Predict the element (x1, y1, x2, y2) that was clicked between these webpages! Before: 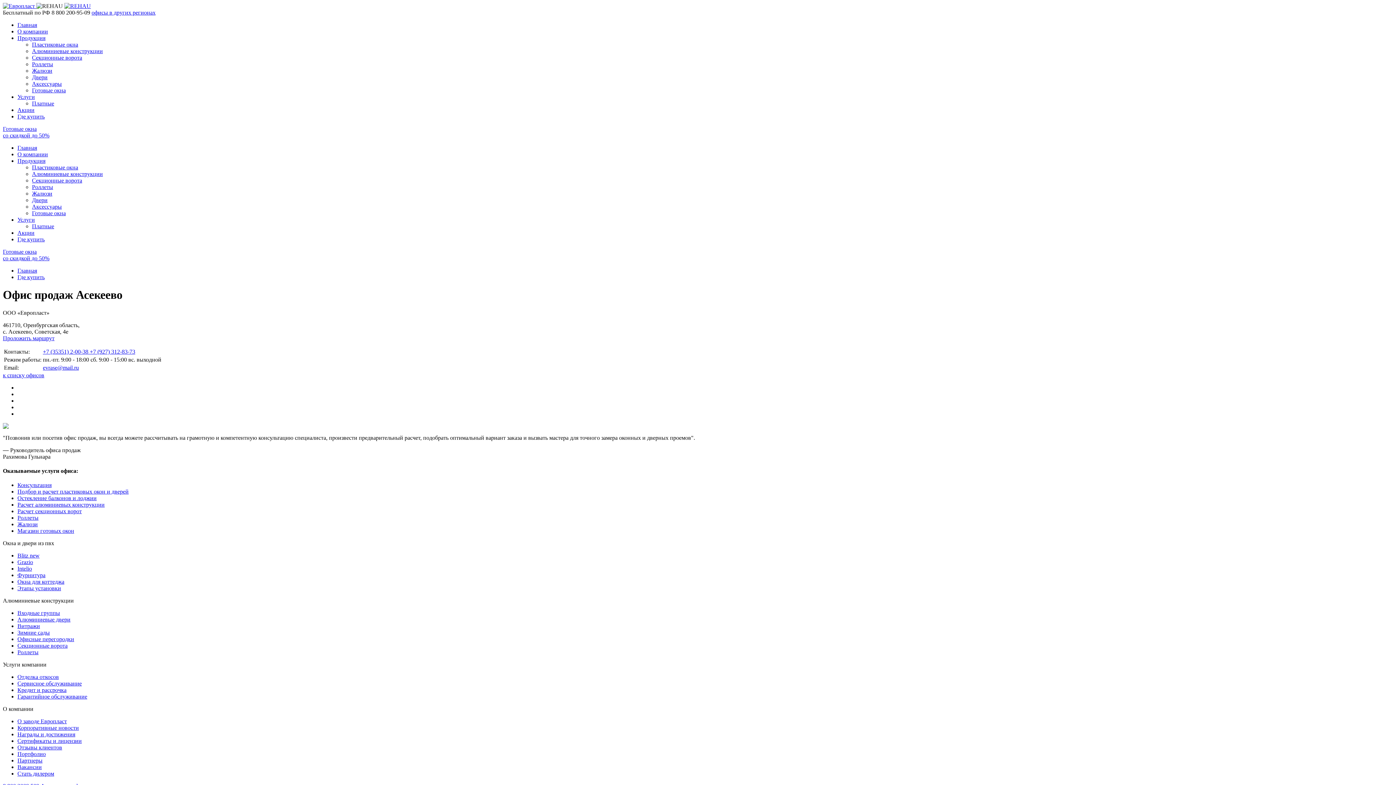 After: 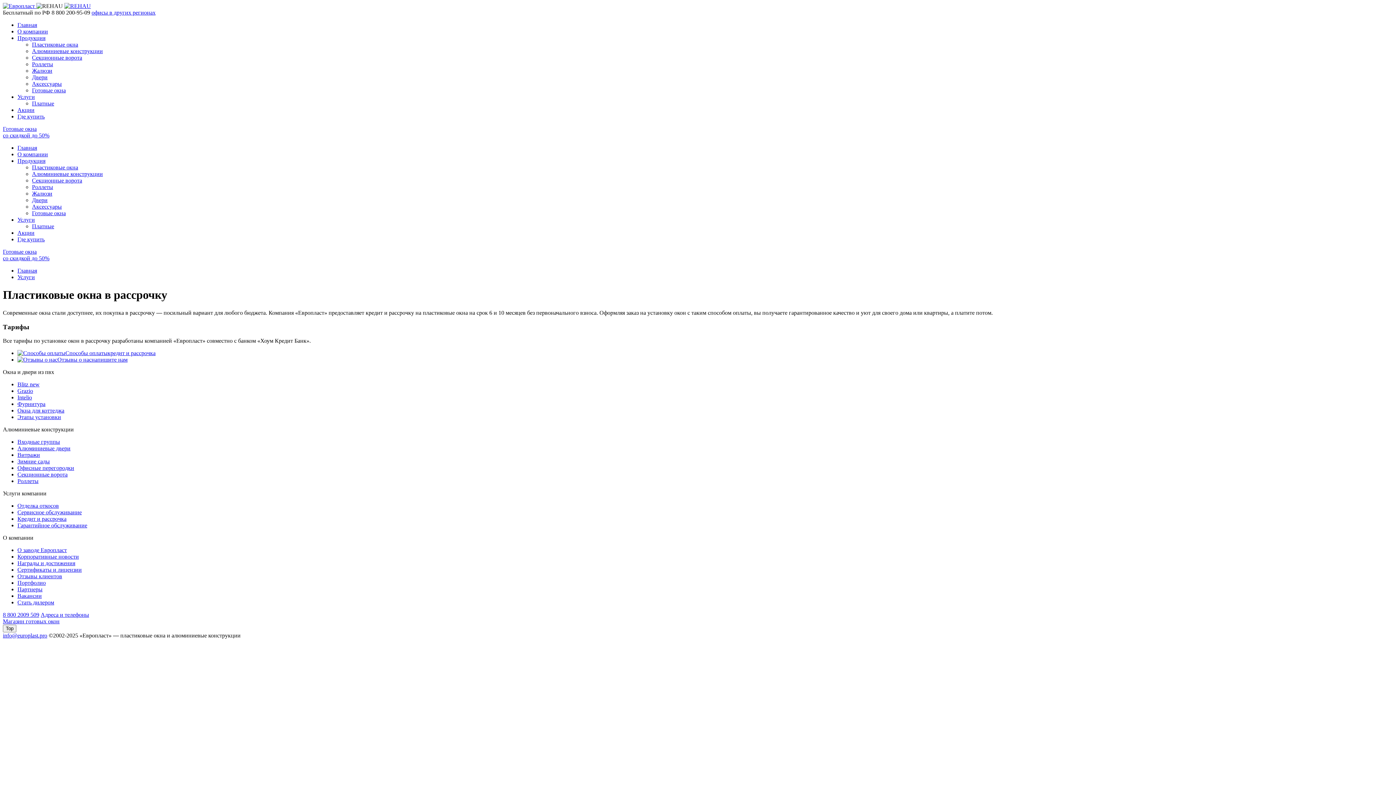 Action: label: Кредит и рассрочка bbox: (17, 687, 66, 693)